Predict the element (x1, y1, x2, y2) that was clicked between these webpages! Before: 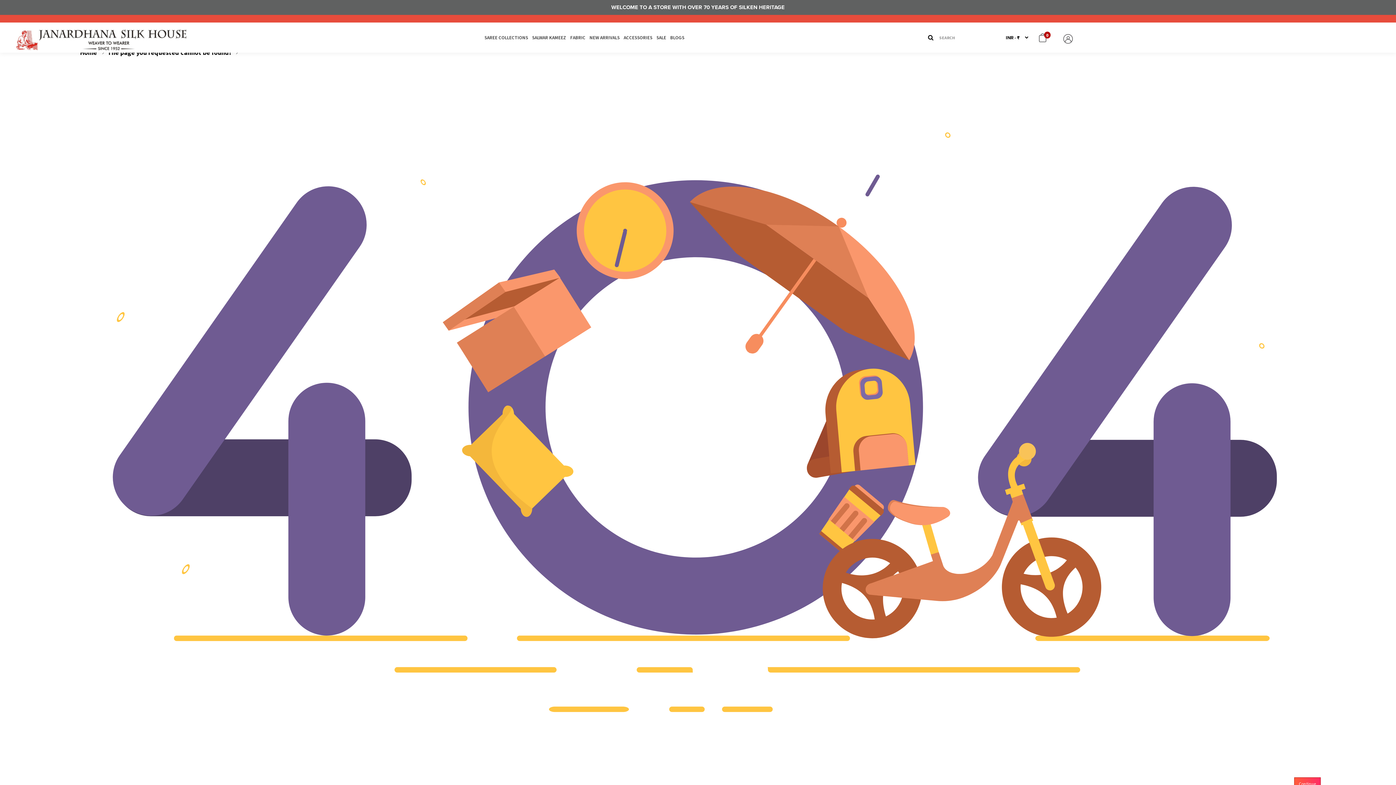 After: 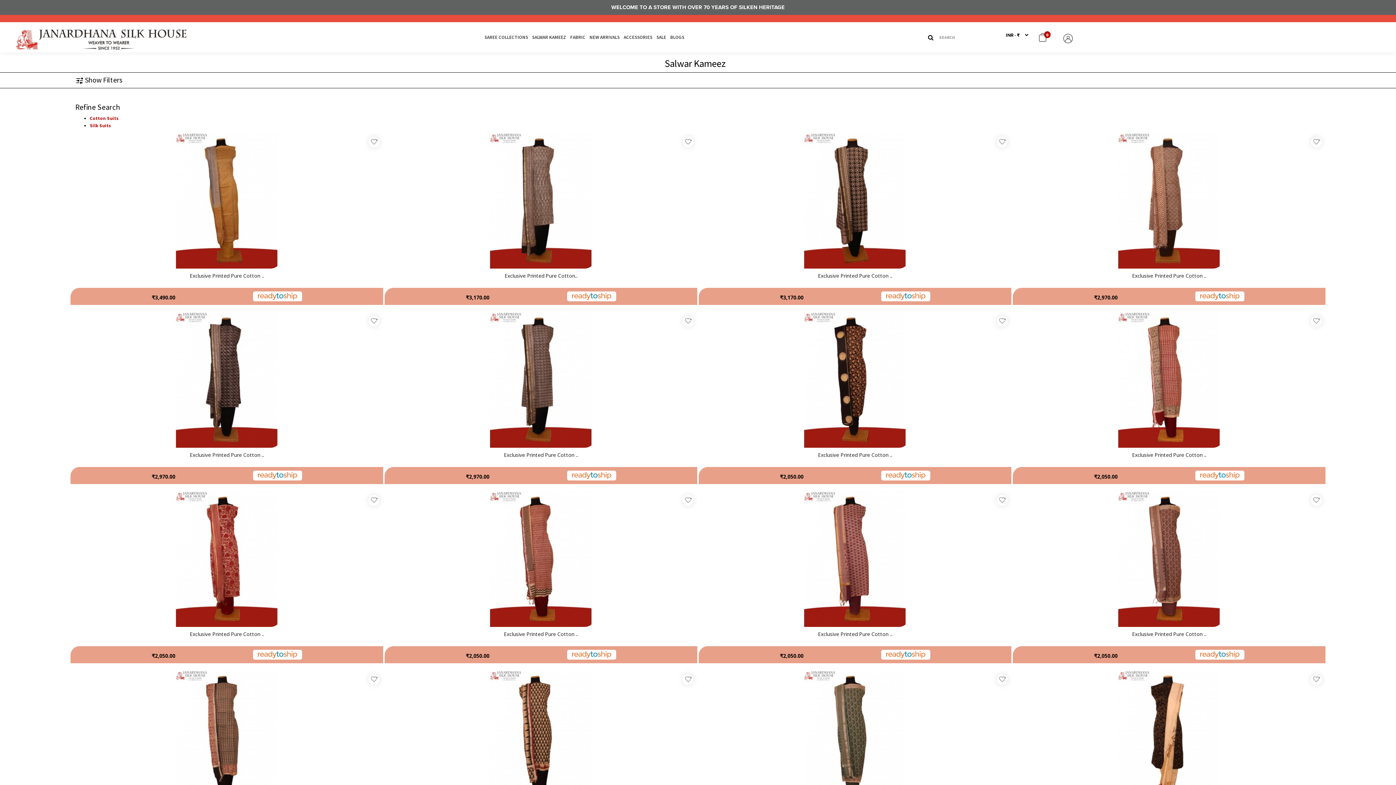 Action: label: SALWAR KAMEEZ bbox: (530, 30, 568, 45)